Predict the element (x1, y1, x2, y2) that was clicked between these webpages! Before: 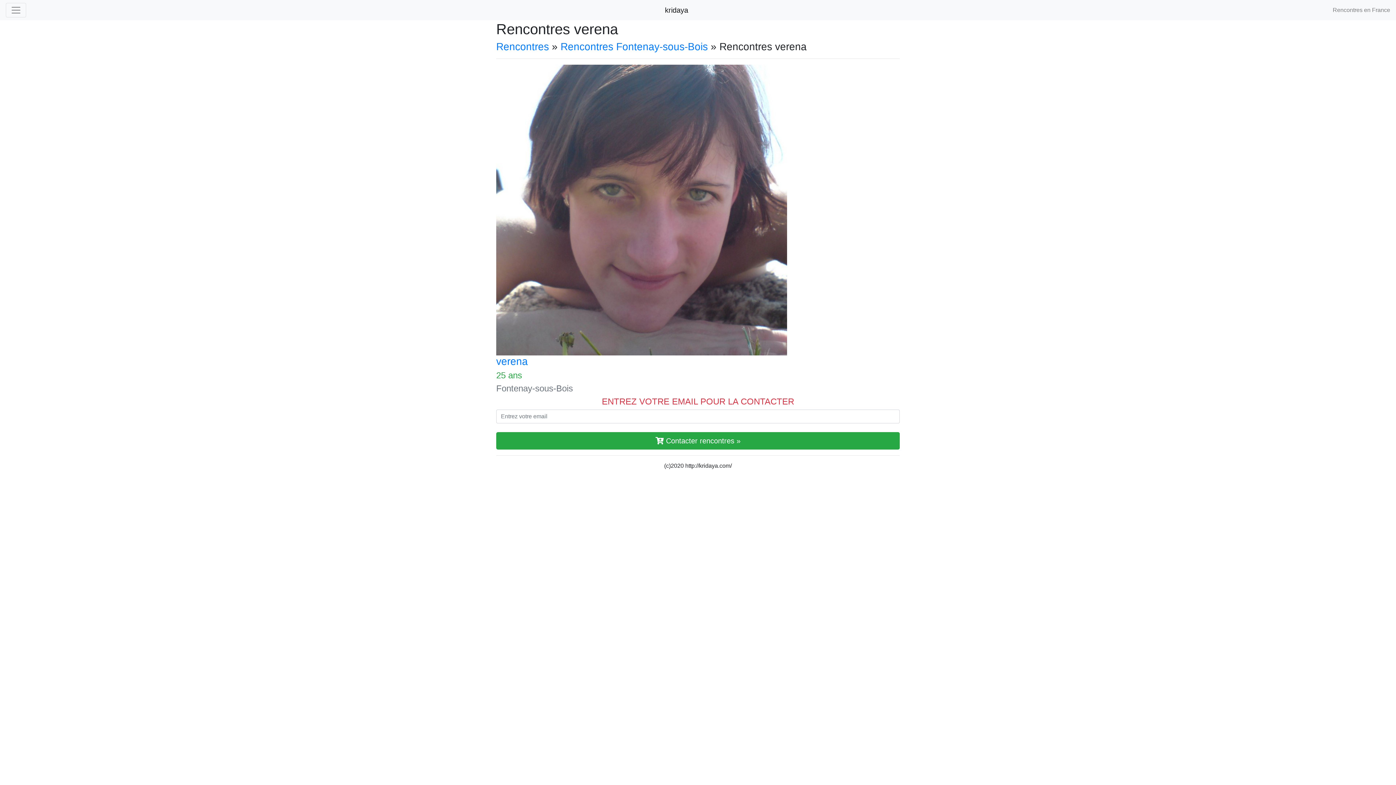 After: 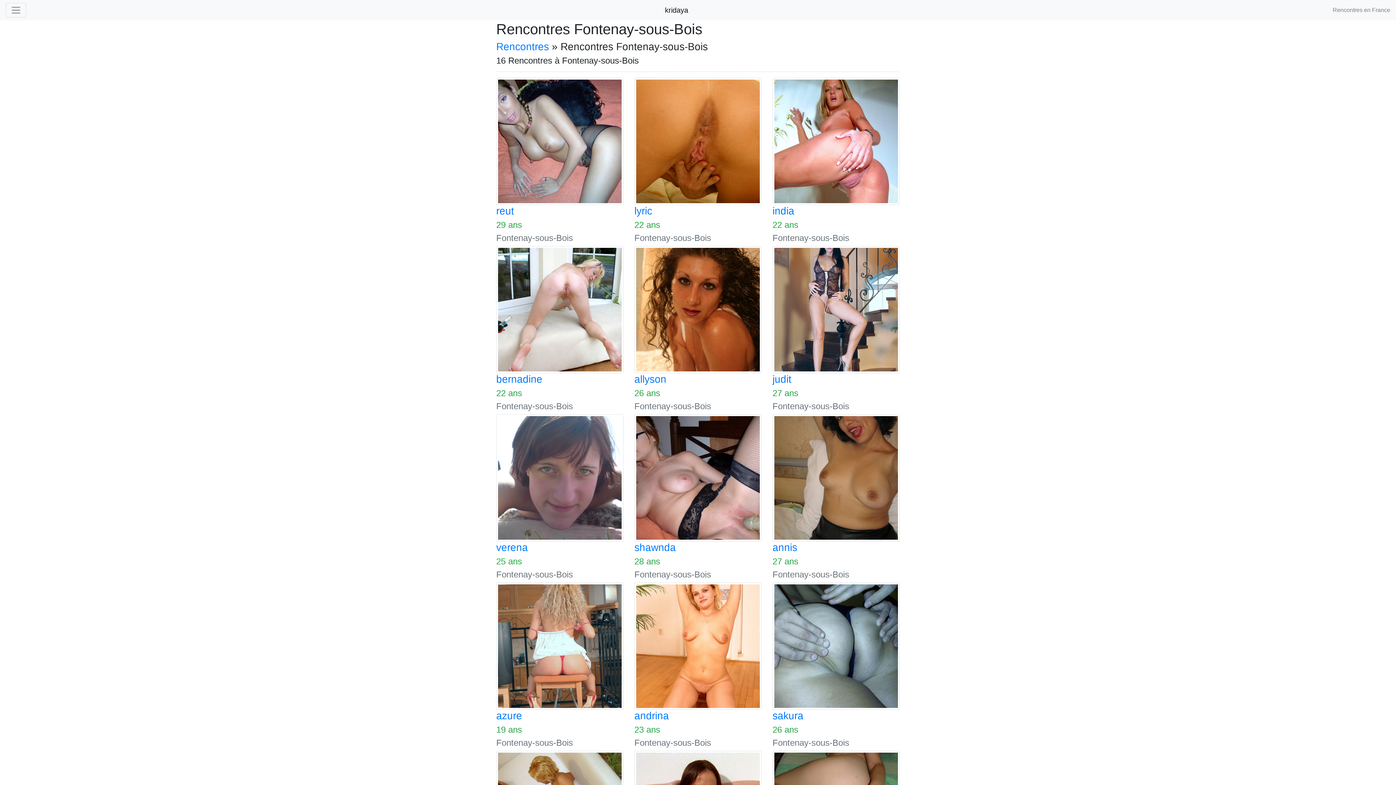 Action: bbox: (560, 41, 708, 52) label: Rencontres Fontenay-sous-Bois